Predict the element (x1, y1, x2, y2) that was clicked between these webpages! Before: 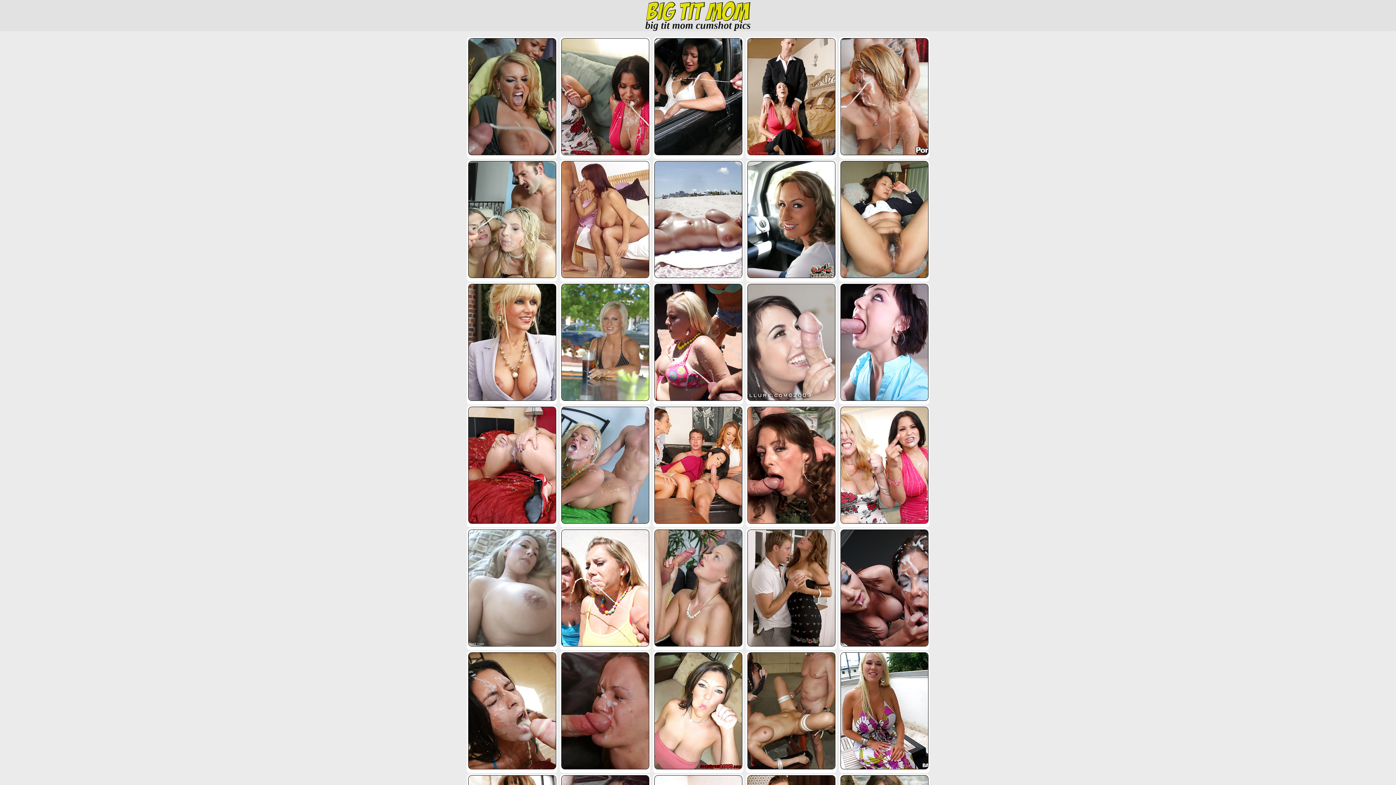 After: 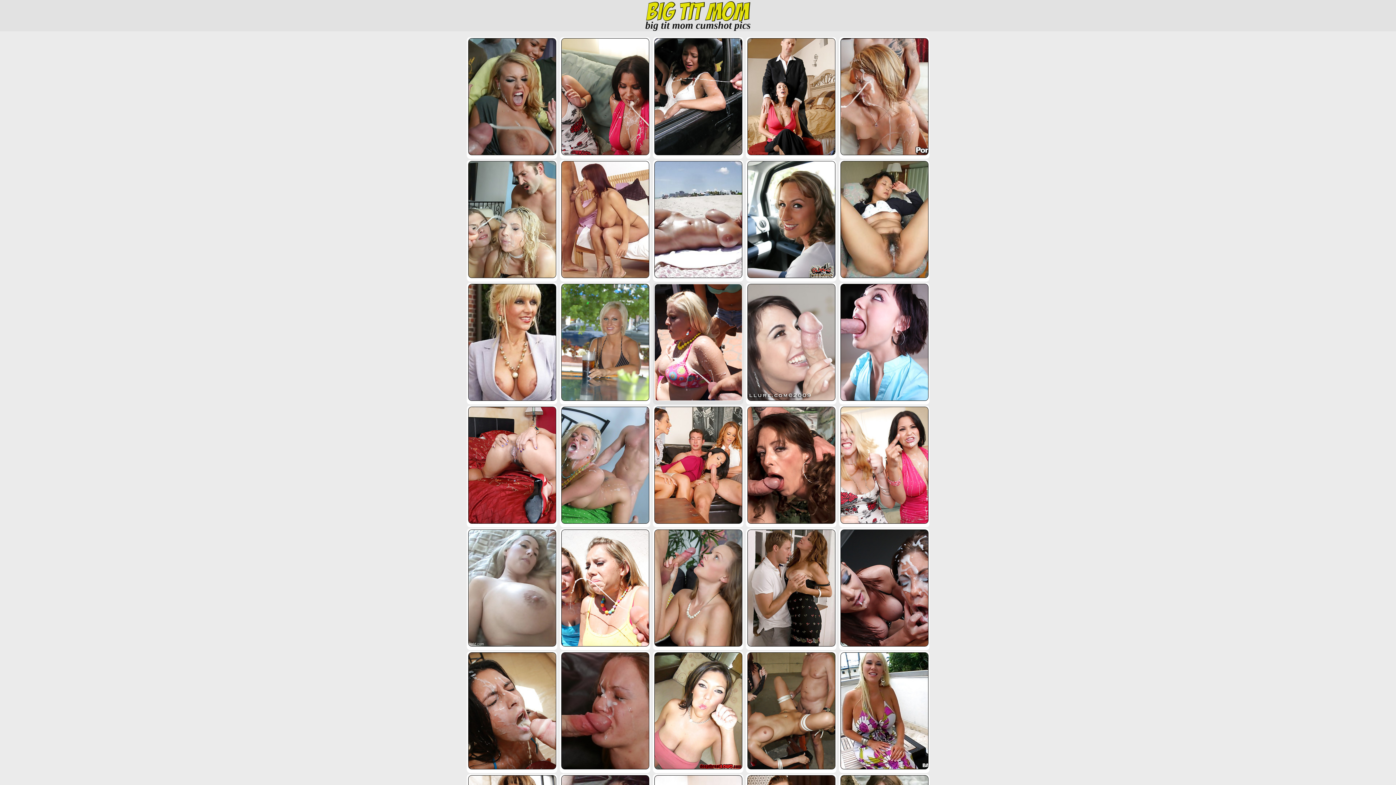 Action: bbox: (654, 393, 742, 402)